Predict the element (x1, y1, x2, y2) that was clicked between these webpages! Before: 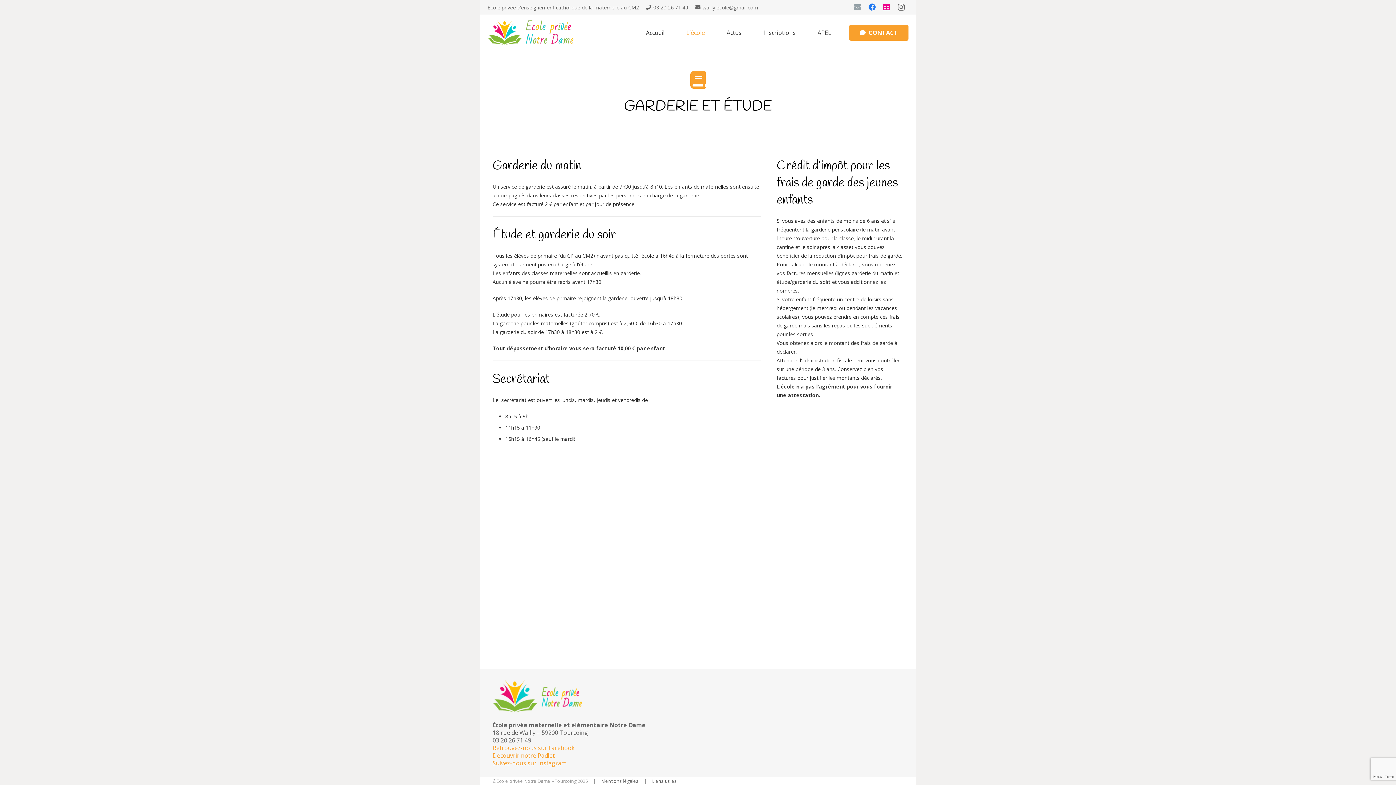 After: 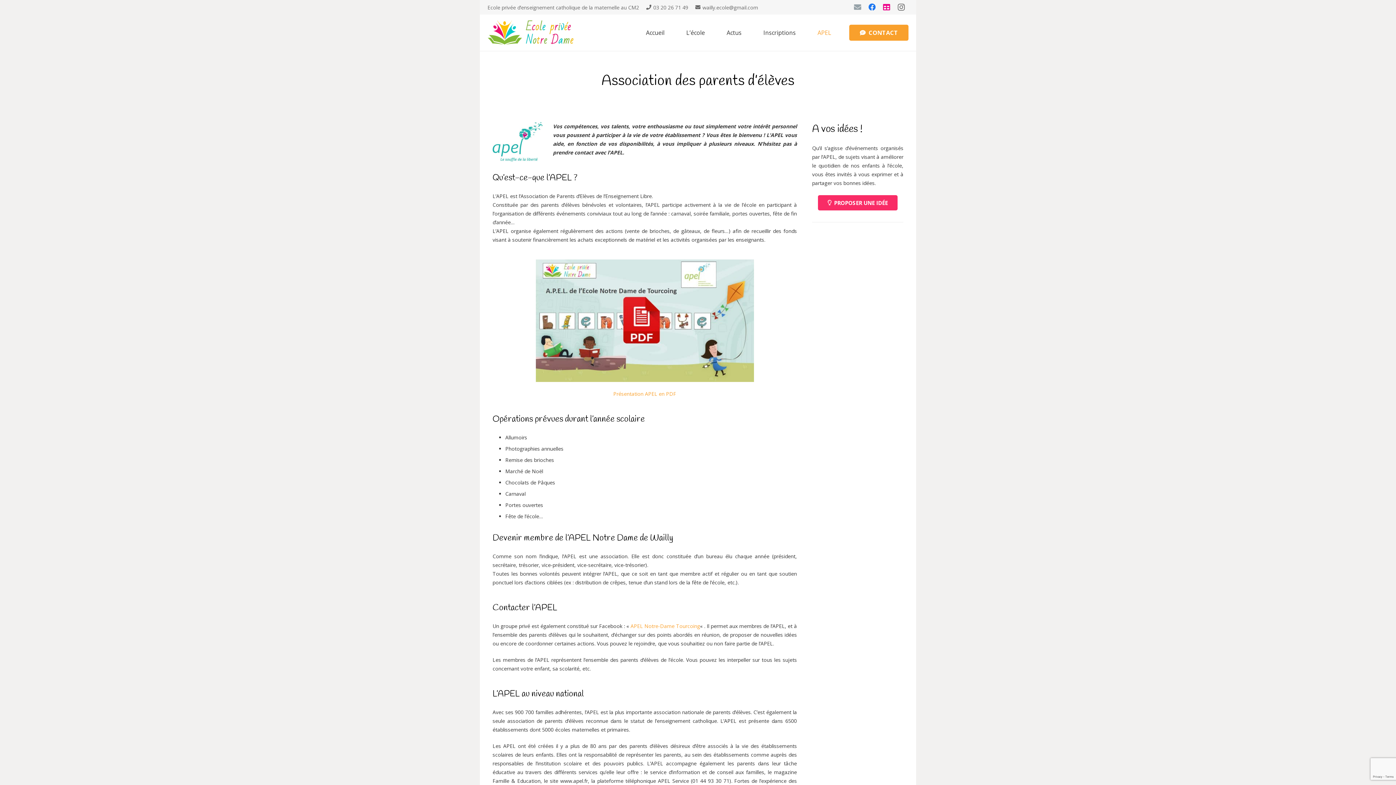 Action: label: APEL bbox: (806, 14, 842, 50)